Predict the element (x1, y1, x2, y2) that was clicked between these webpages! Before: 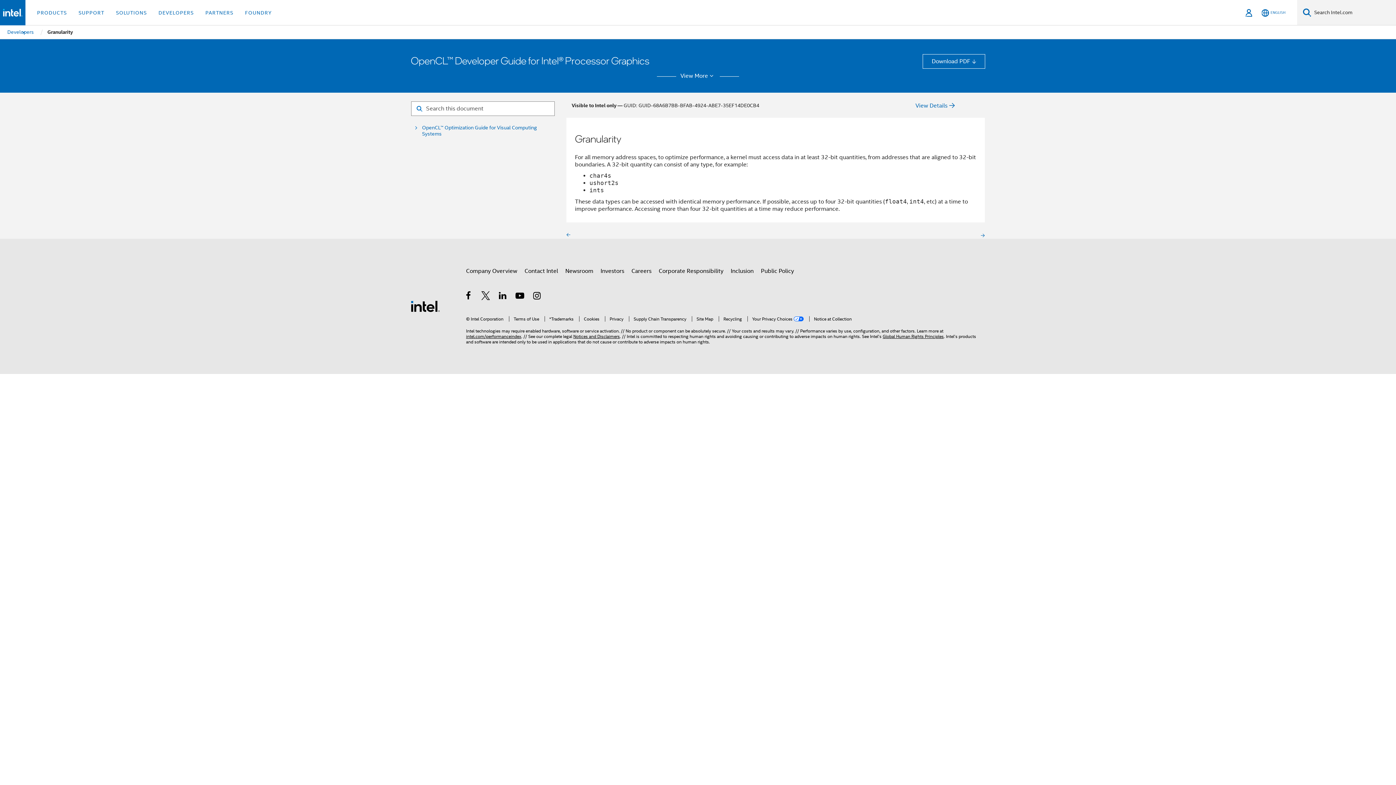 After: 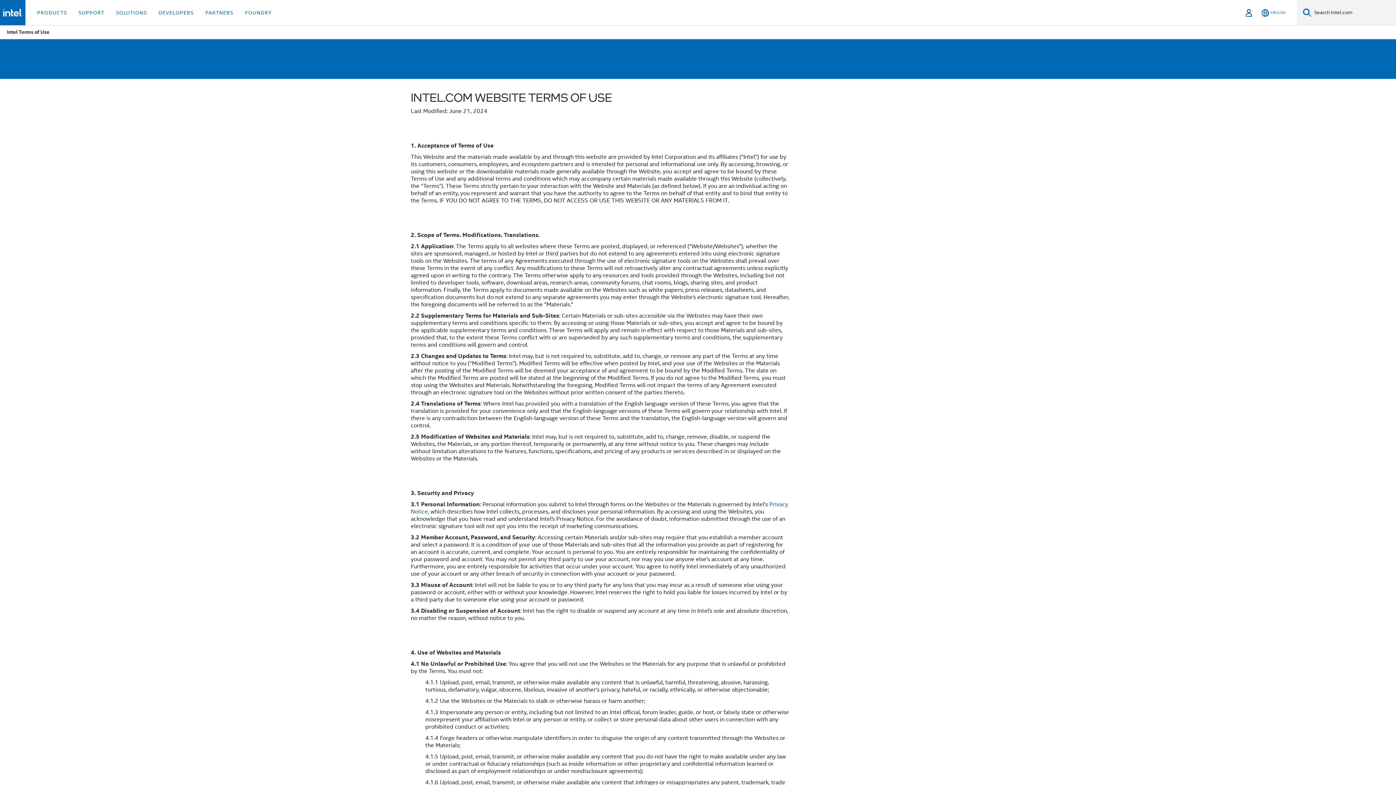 Action: label: Terms of Use bbox: (509, 316, 539, 321)